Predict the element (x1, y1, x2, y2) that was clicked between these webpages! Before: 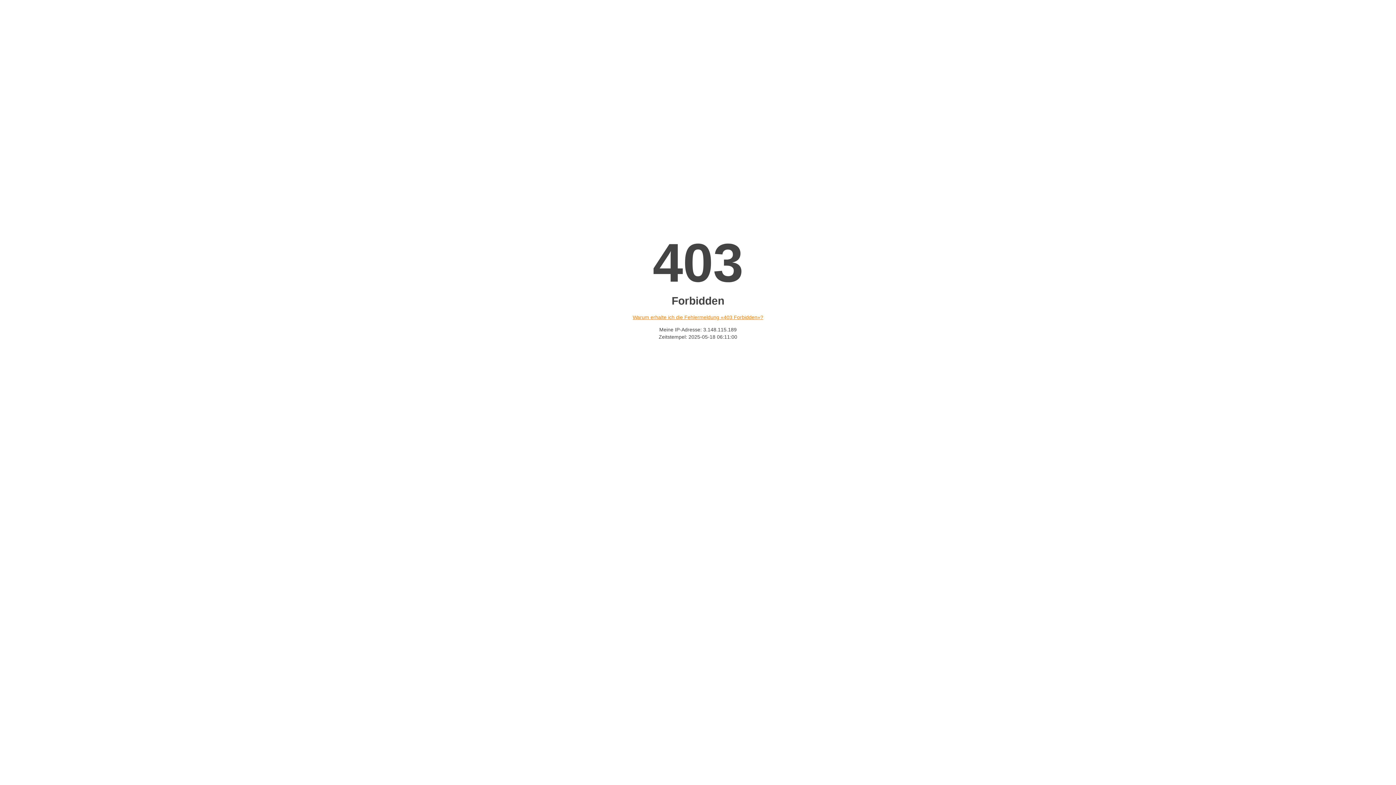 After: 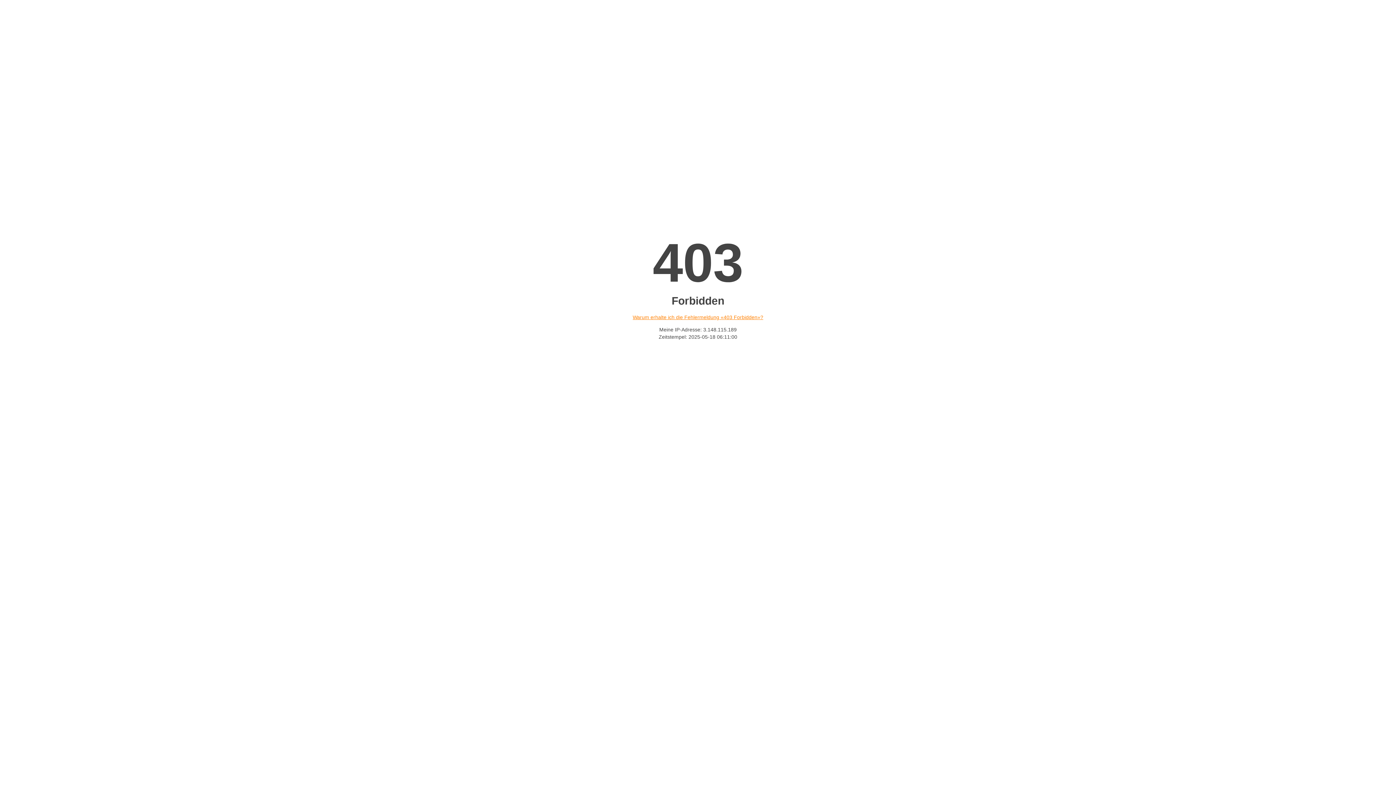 Action: bbox: (632, 314, 763, 320) label: Warum erhalte ich die Fehlermeldung «403 Forbidden»?